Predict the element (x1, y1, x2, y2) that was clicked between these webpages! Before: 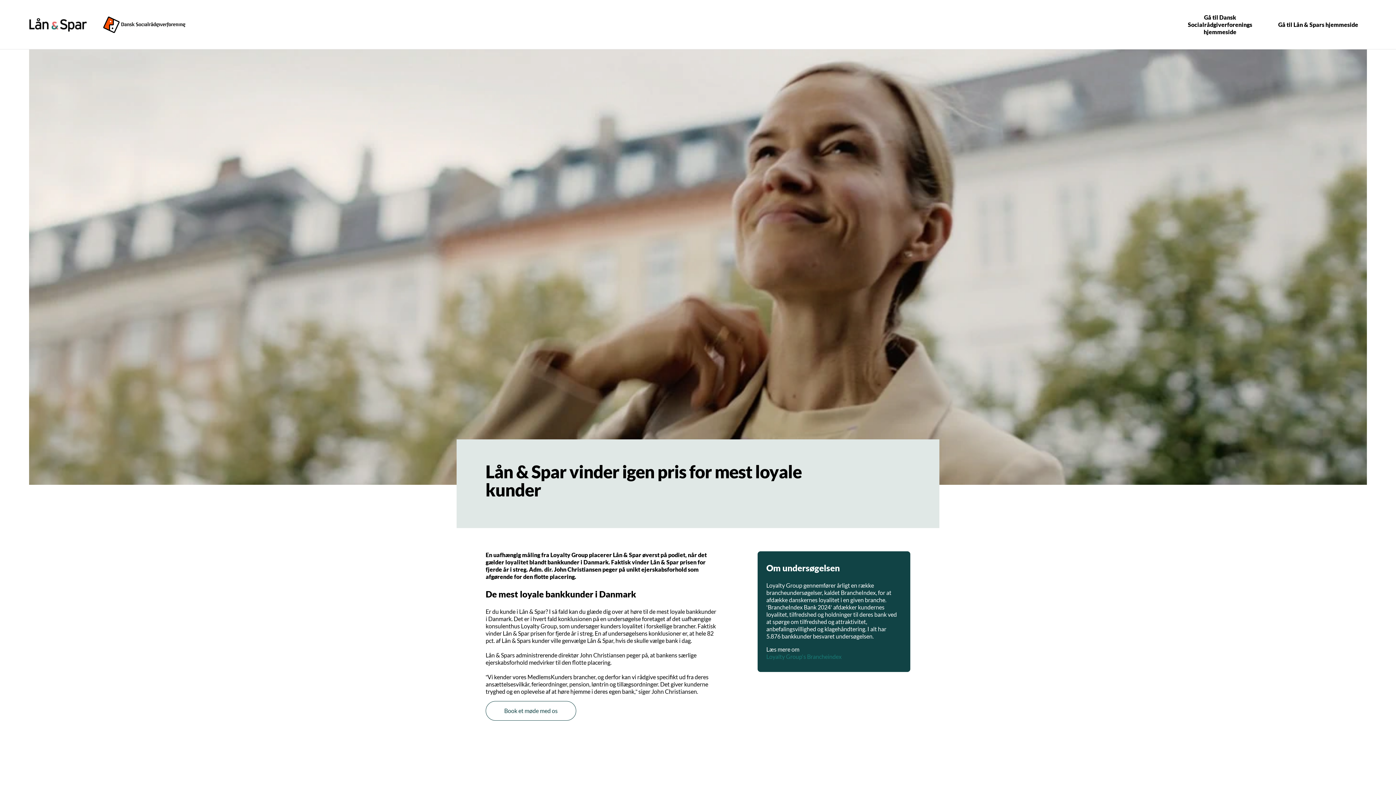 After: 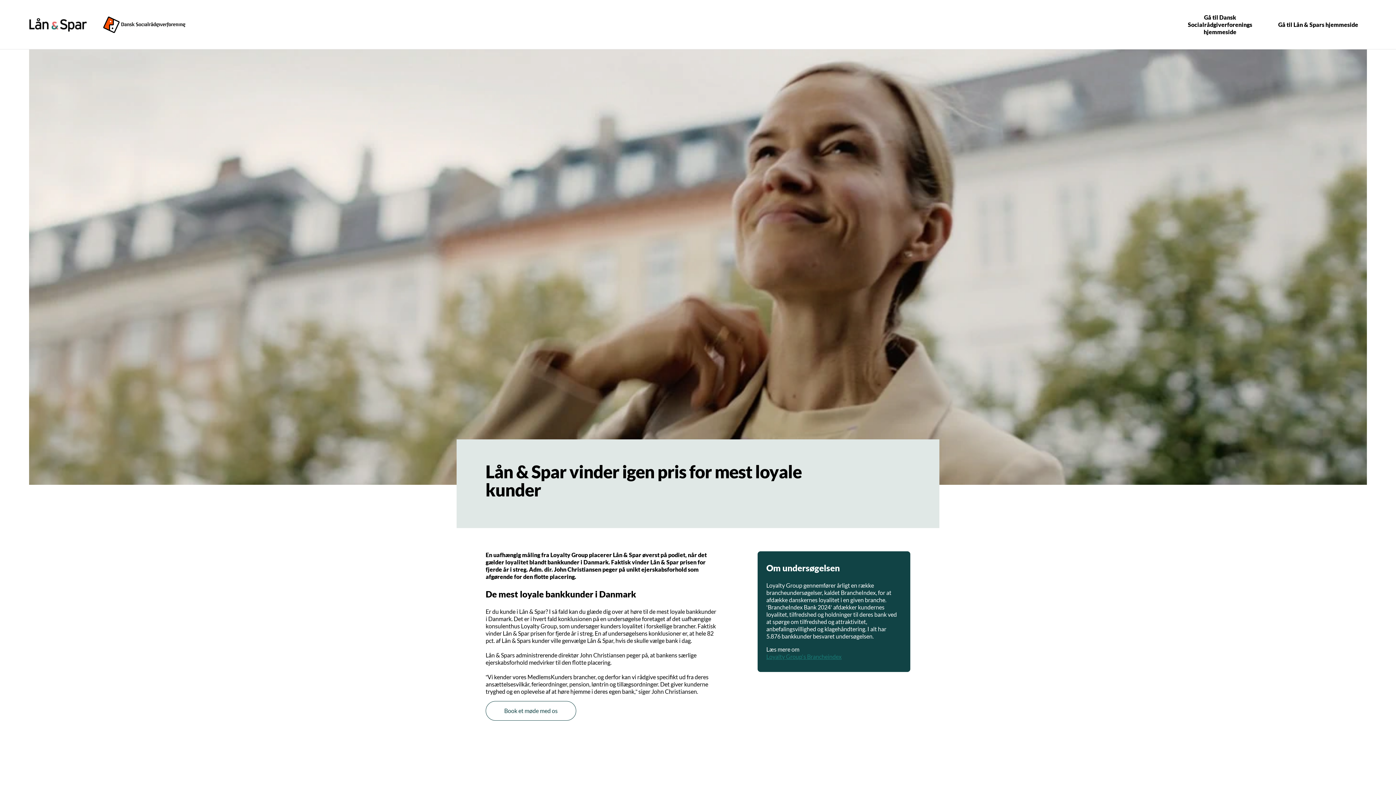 Action: label: Loyalty Group's Brancheindex bbox: (766, 653, 841, 660)